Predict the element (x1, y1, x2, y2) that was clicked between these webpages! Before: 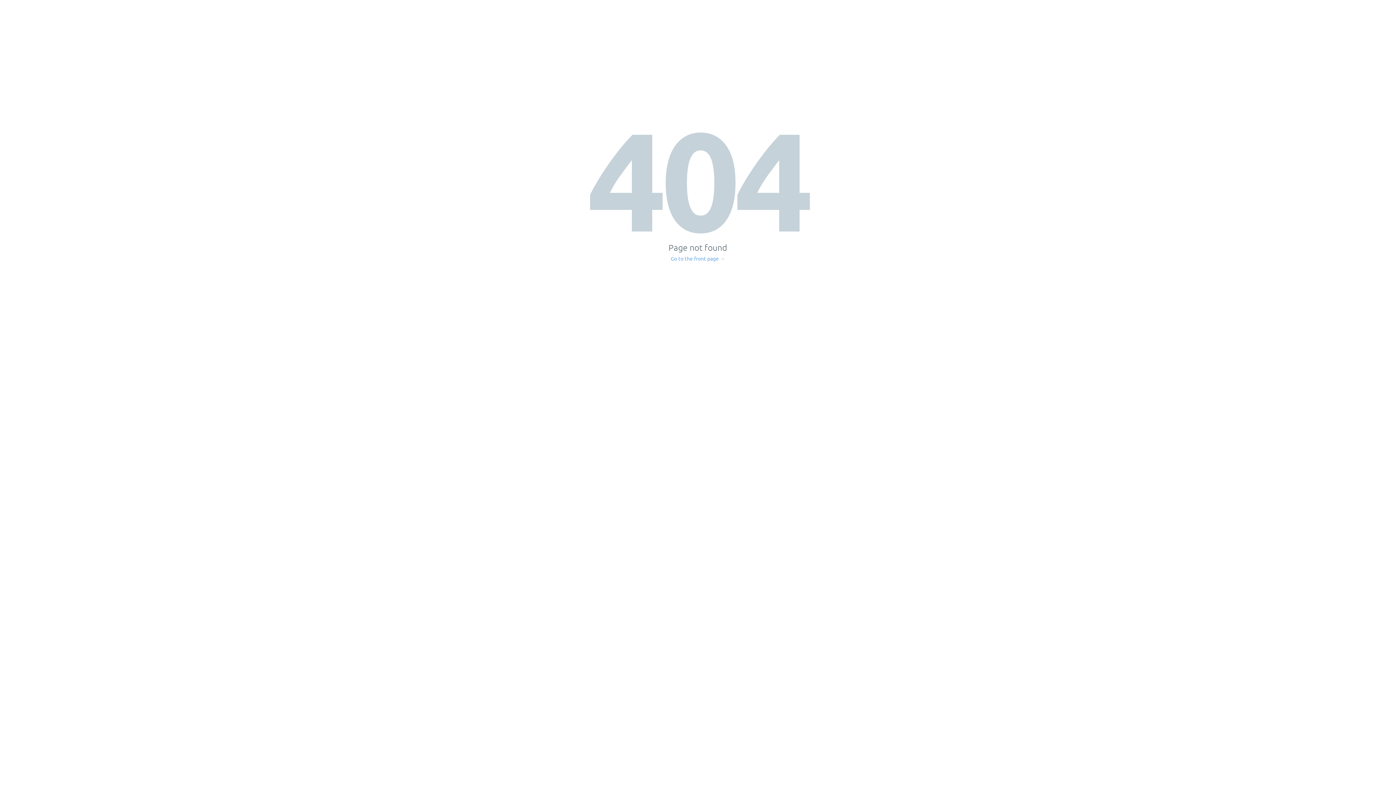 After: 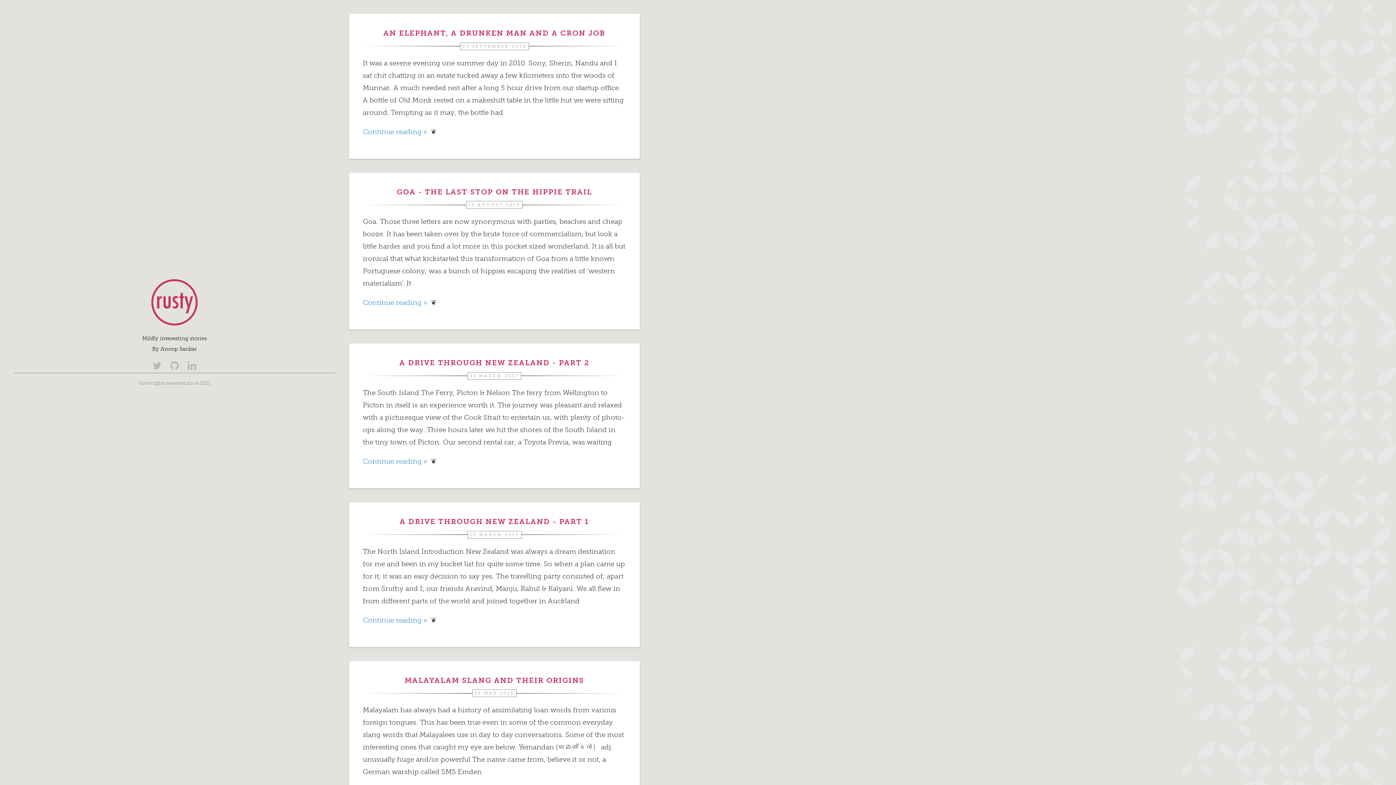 Action: bbox: (671, 256, 725, 261) label: Go to the front page →